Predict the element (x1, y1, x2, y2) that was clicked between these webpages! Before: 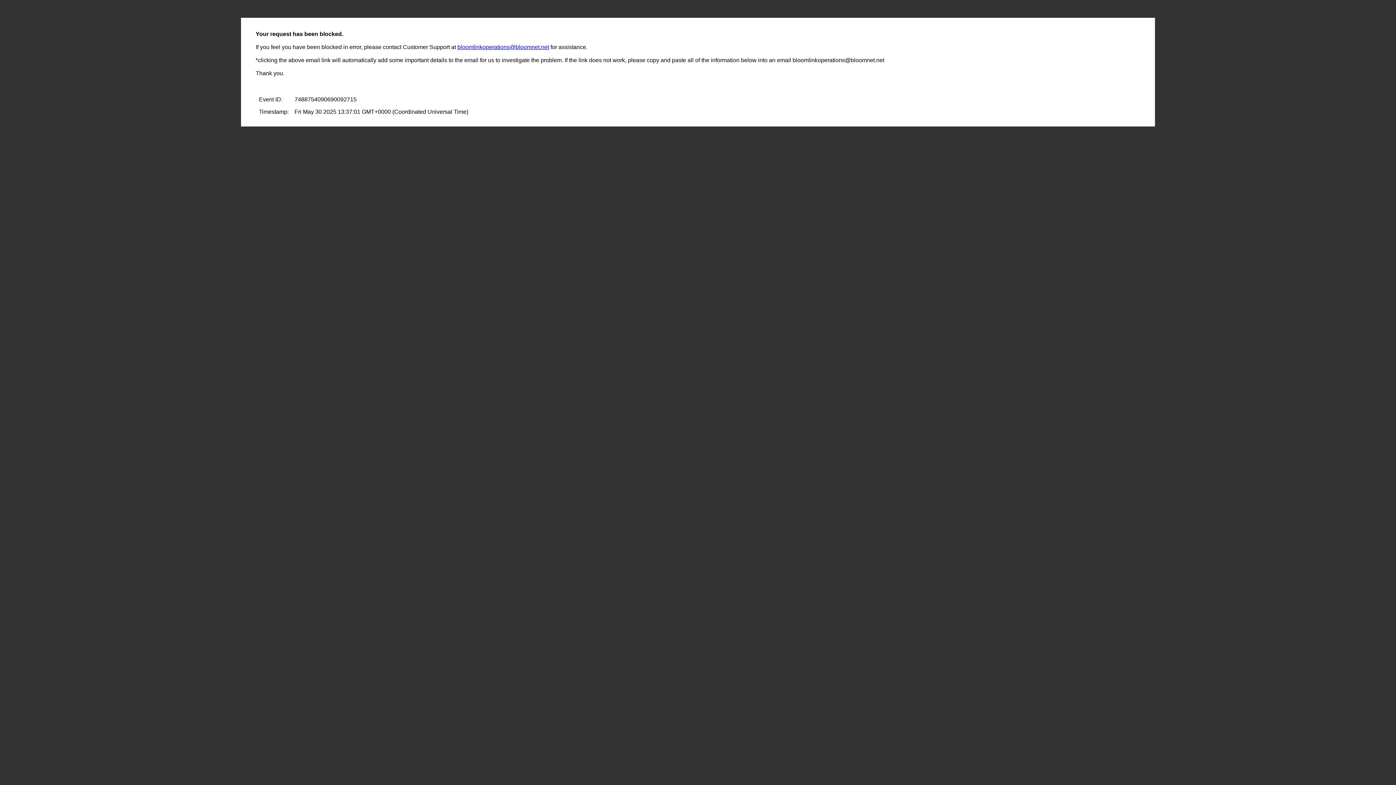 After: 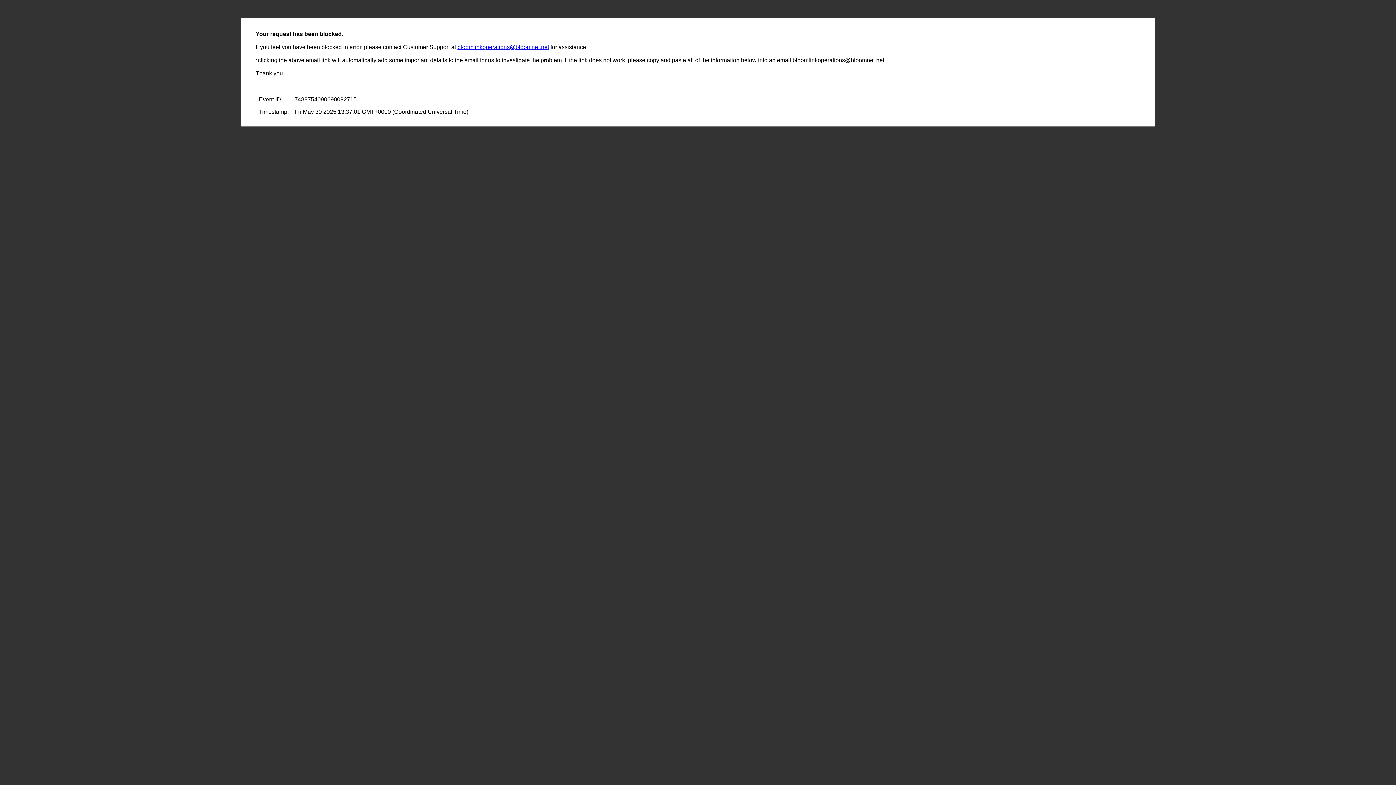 Action: bbox: (457, 44, 549, 50) label: bloomlinkoperations@bloomnet.net